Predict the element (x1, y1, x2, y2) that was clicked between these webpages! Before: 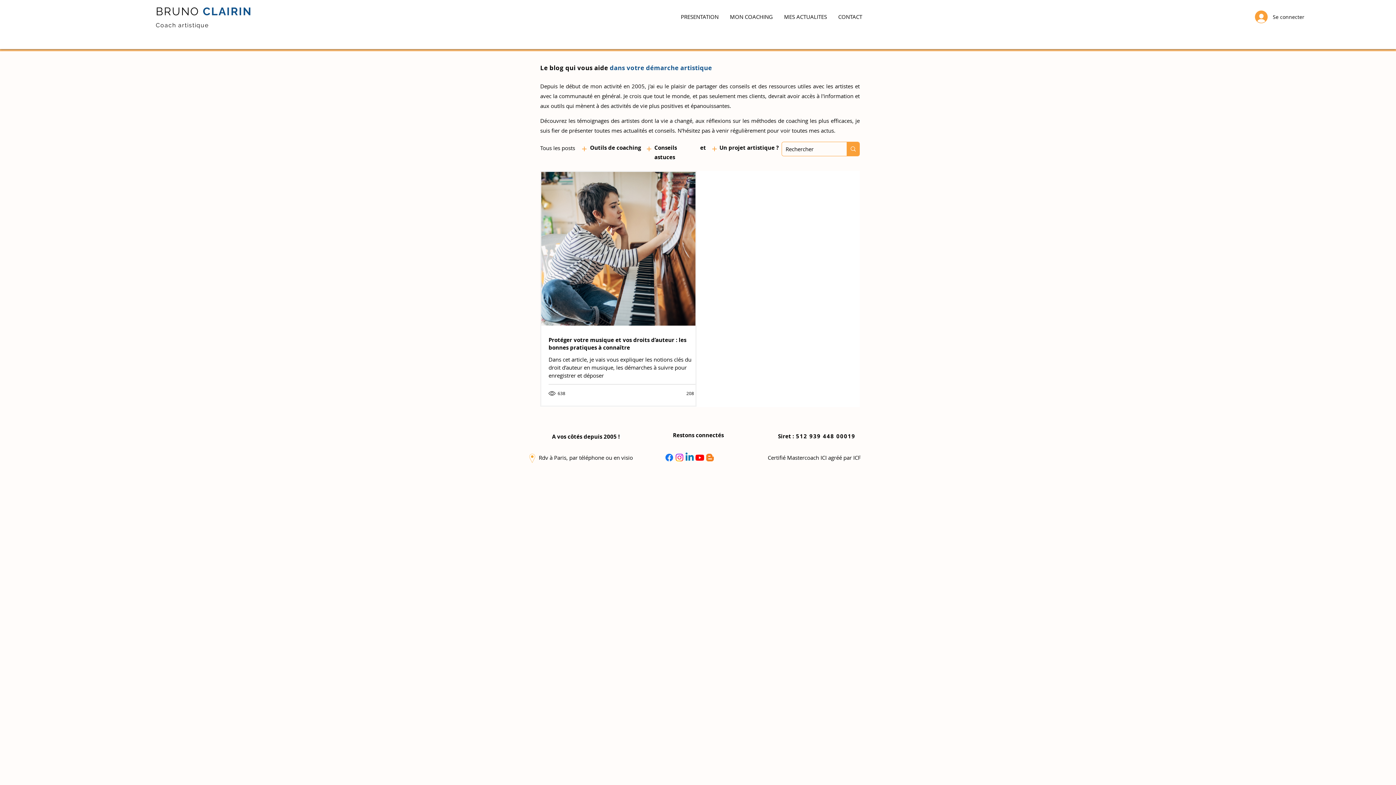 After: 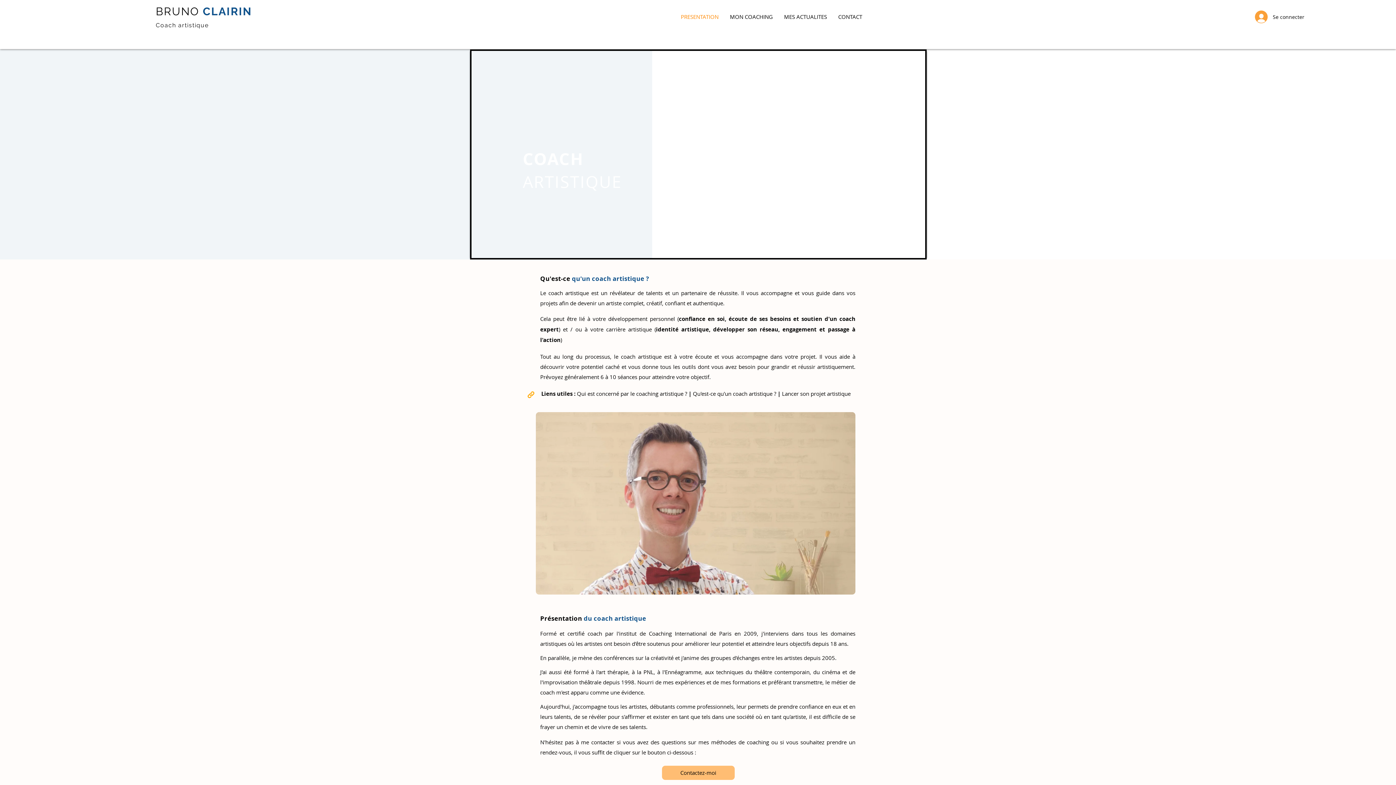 Action: bbox: (675, 11, 724, 22) label: PRESENTATION